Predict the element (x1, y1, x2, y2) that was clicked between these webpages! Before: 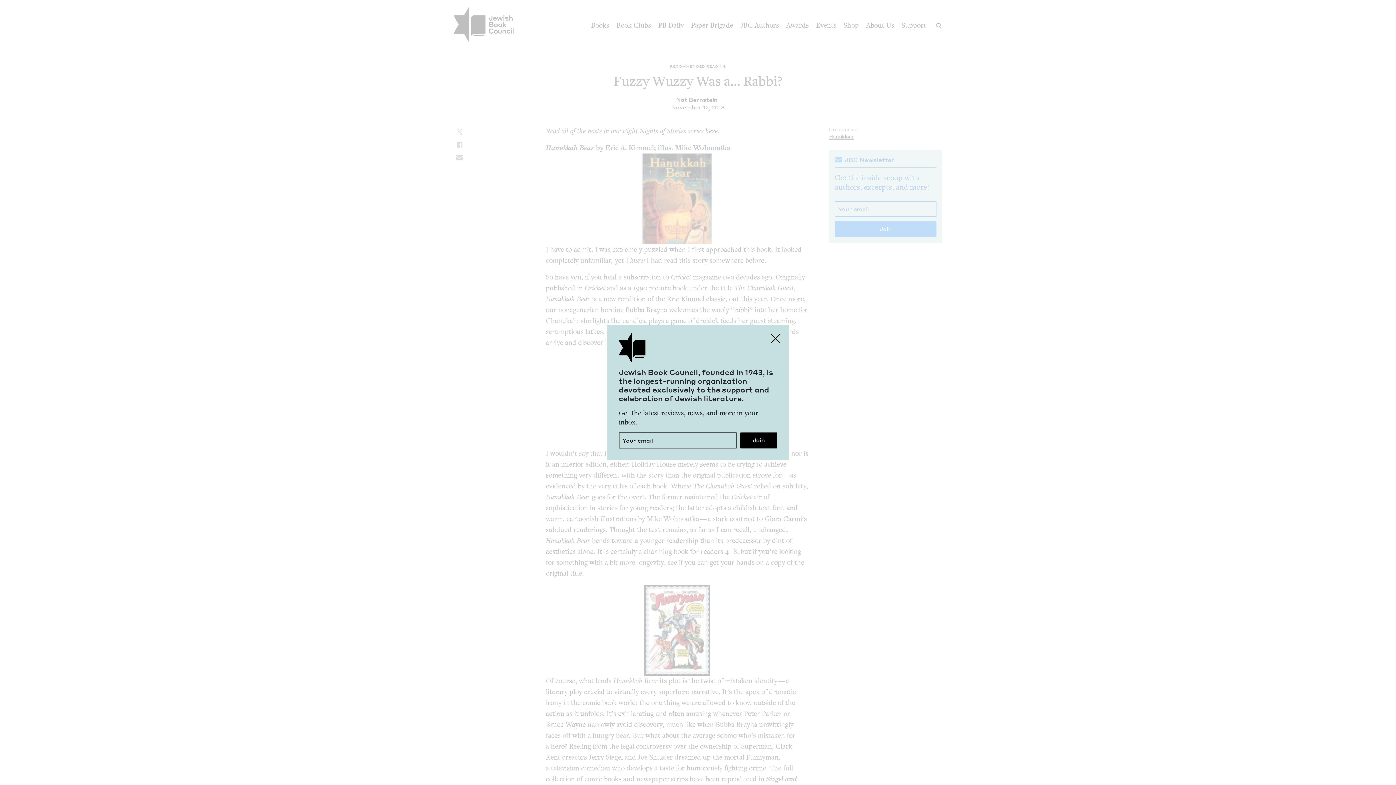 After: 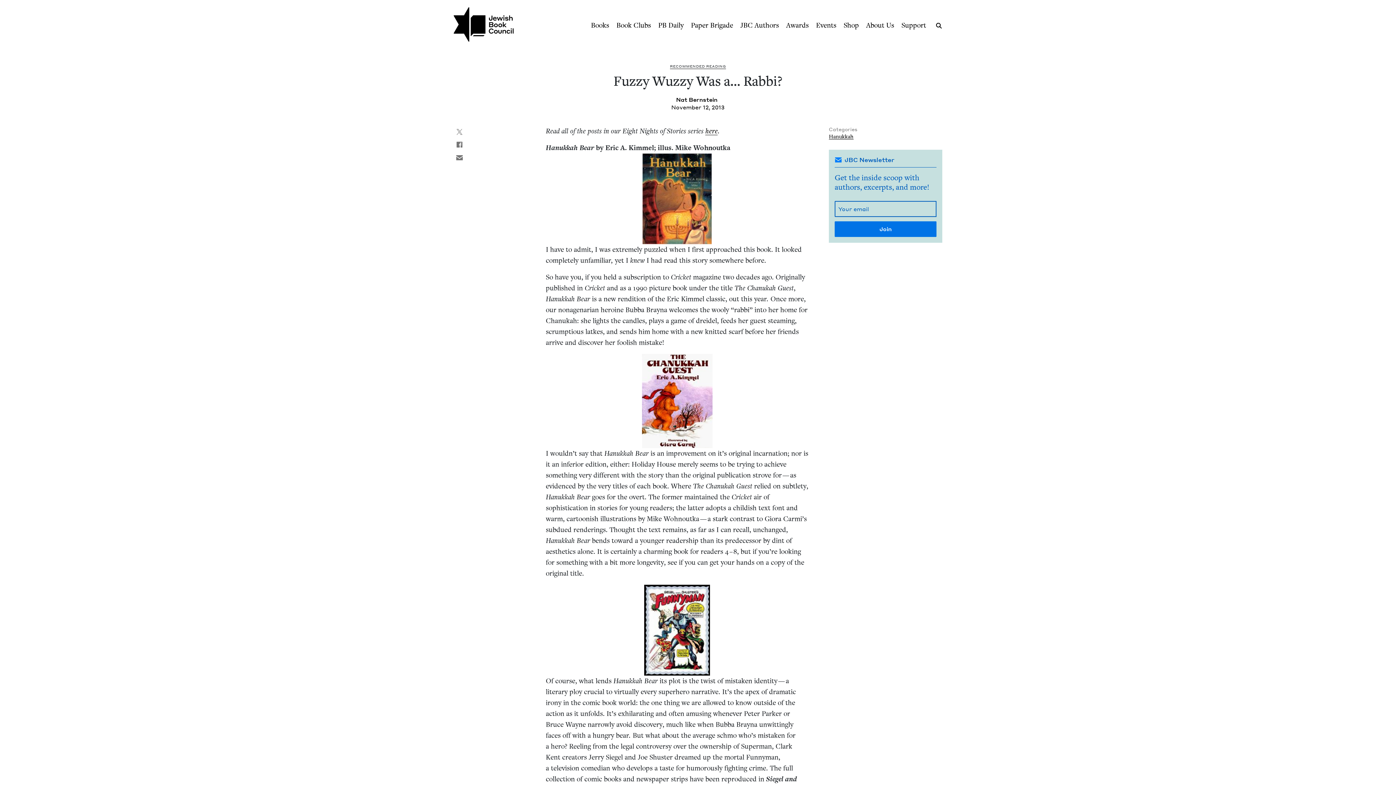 Action: label: Close bbox: (767, 329, 784, 347)